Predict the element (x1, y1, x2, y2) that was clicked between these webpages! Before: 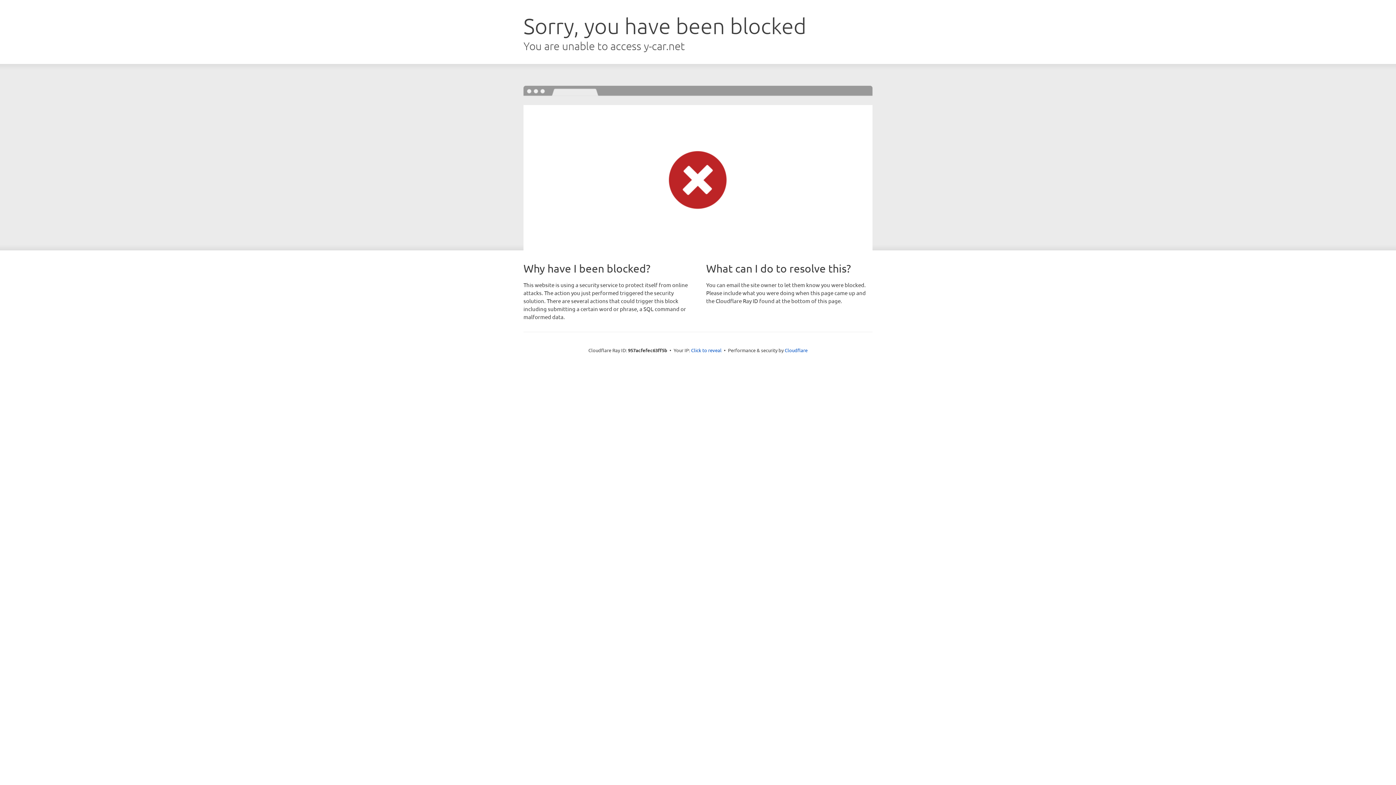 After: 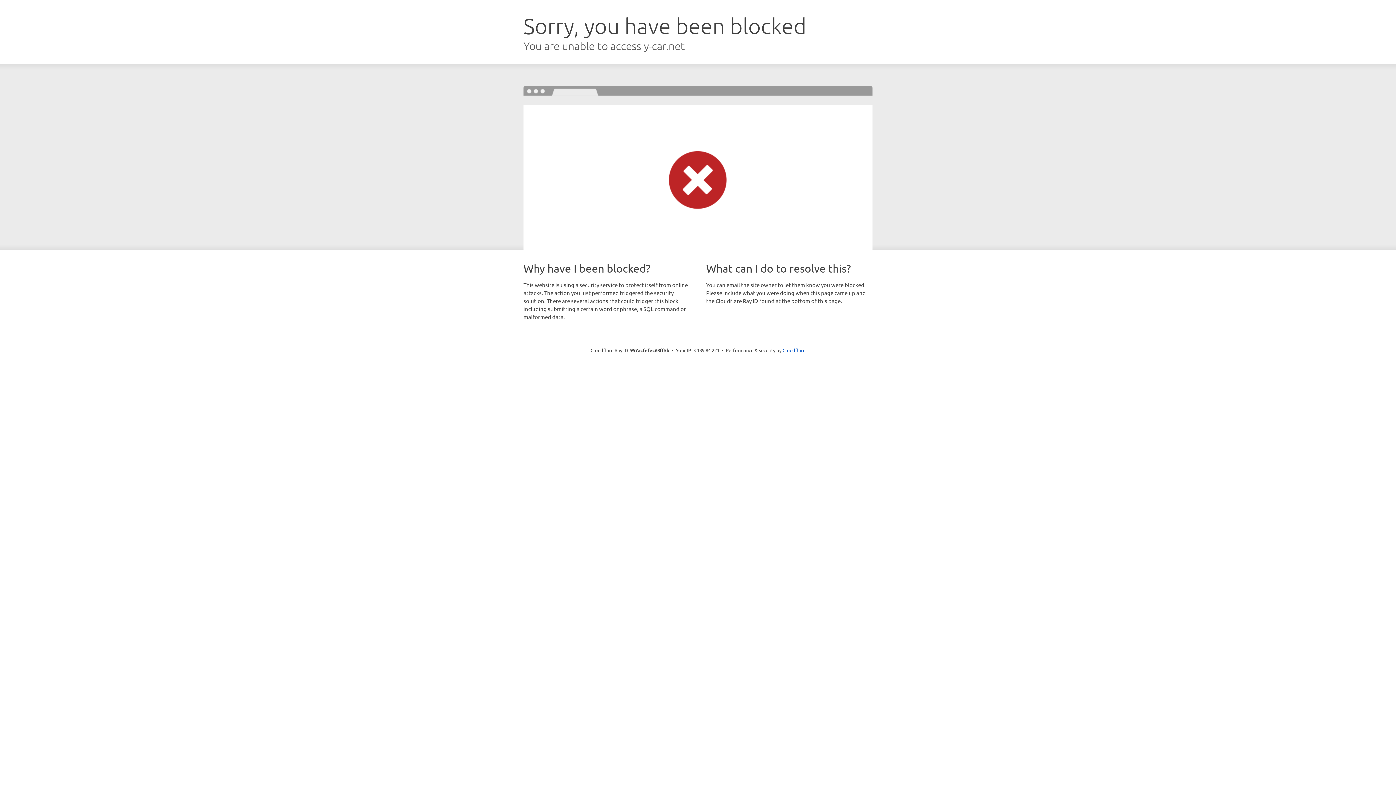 Action: label: Click to reveal bbox: (691, 346, 721, 353)